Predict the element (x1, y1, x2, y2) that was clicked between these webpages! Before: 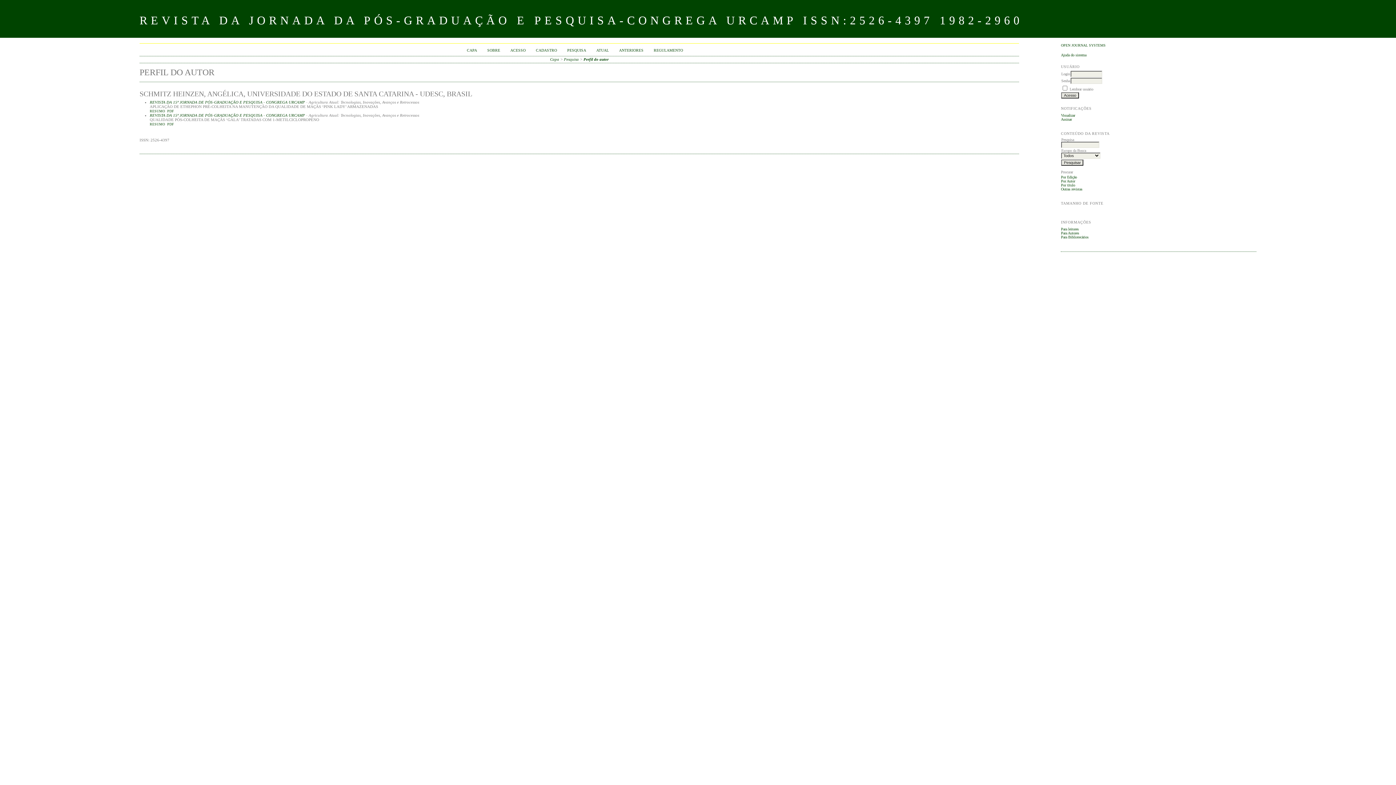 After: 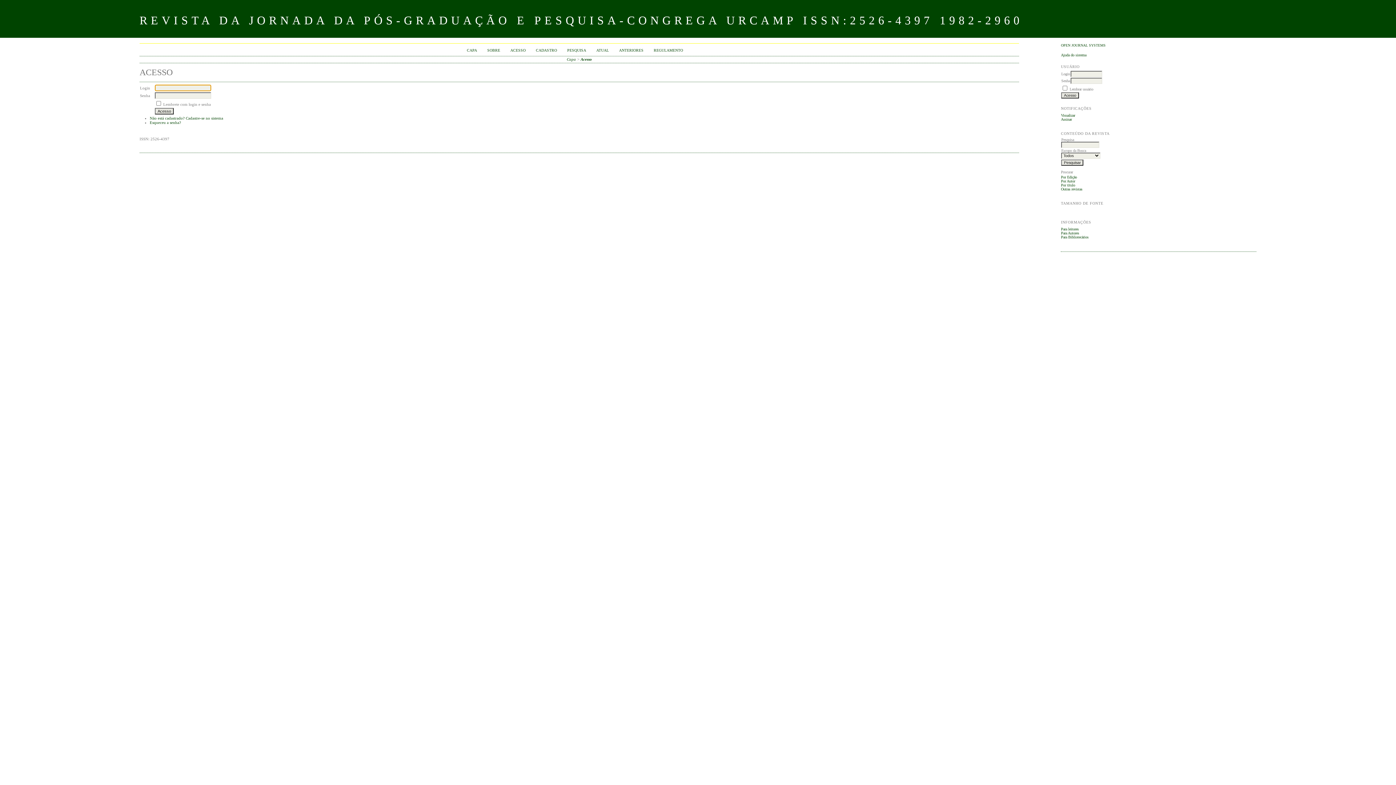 Action: bbox: (510, 48, 525, 52) label: ACESSO